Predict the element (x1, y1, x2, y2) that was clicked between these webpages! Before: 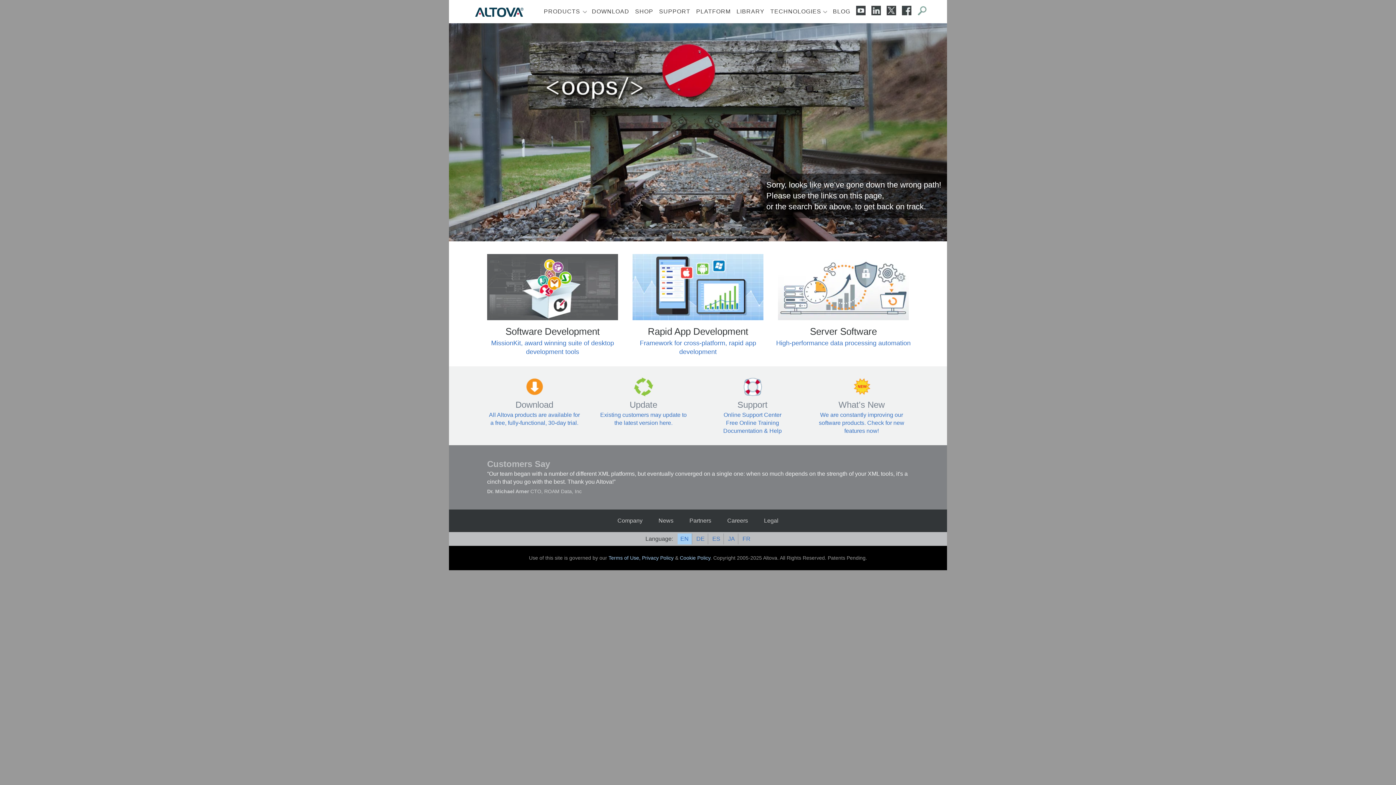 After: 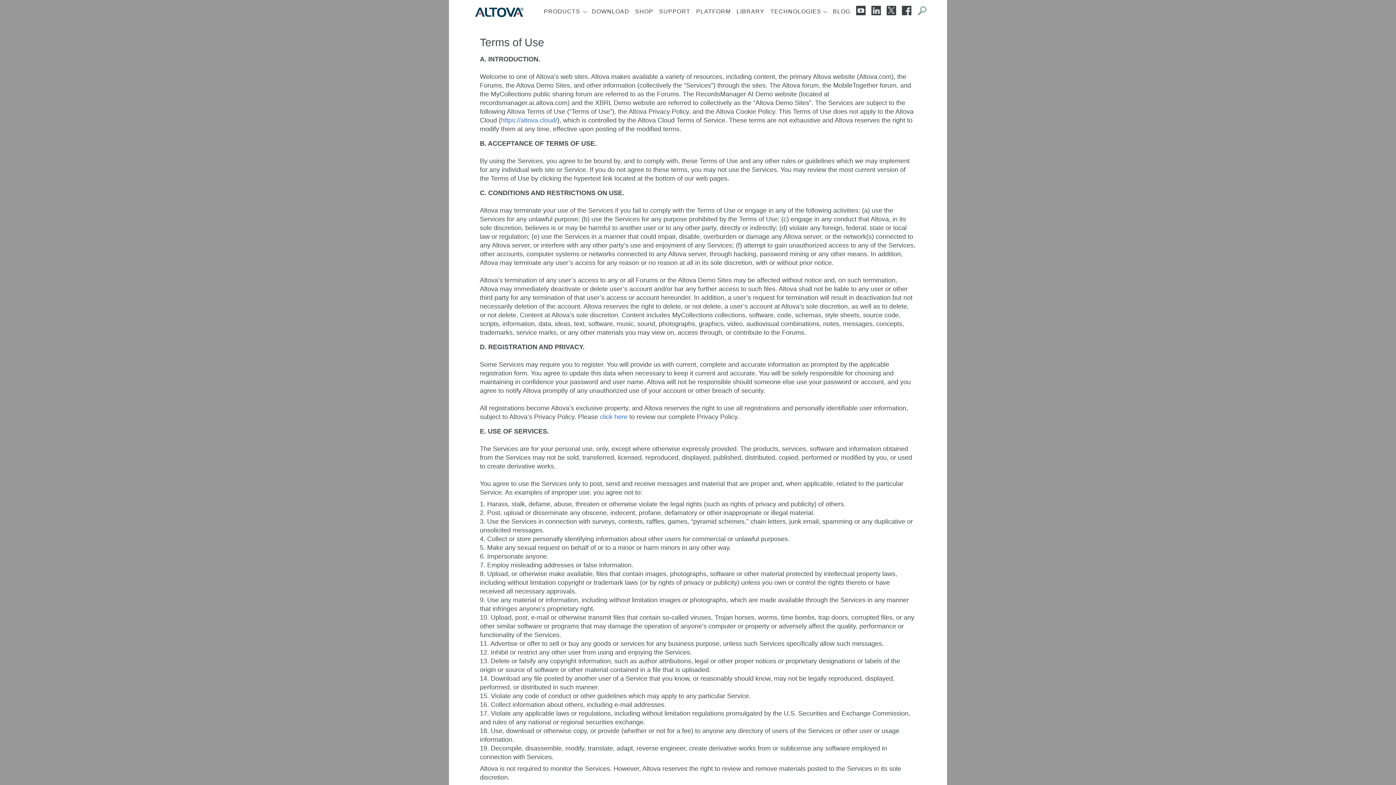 Action: bbox: (608, 555, 642, 560) label: Terms of Use, 